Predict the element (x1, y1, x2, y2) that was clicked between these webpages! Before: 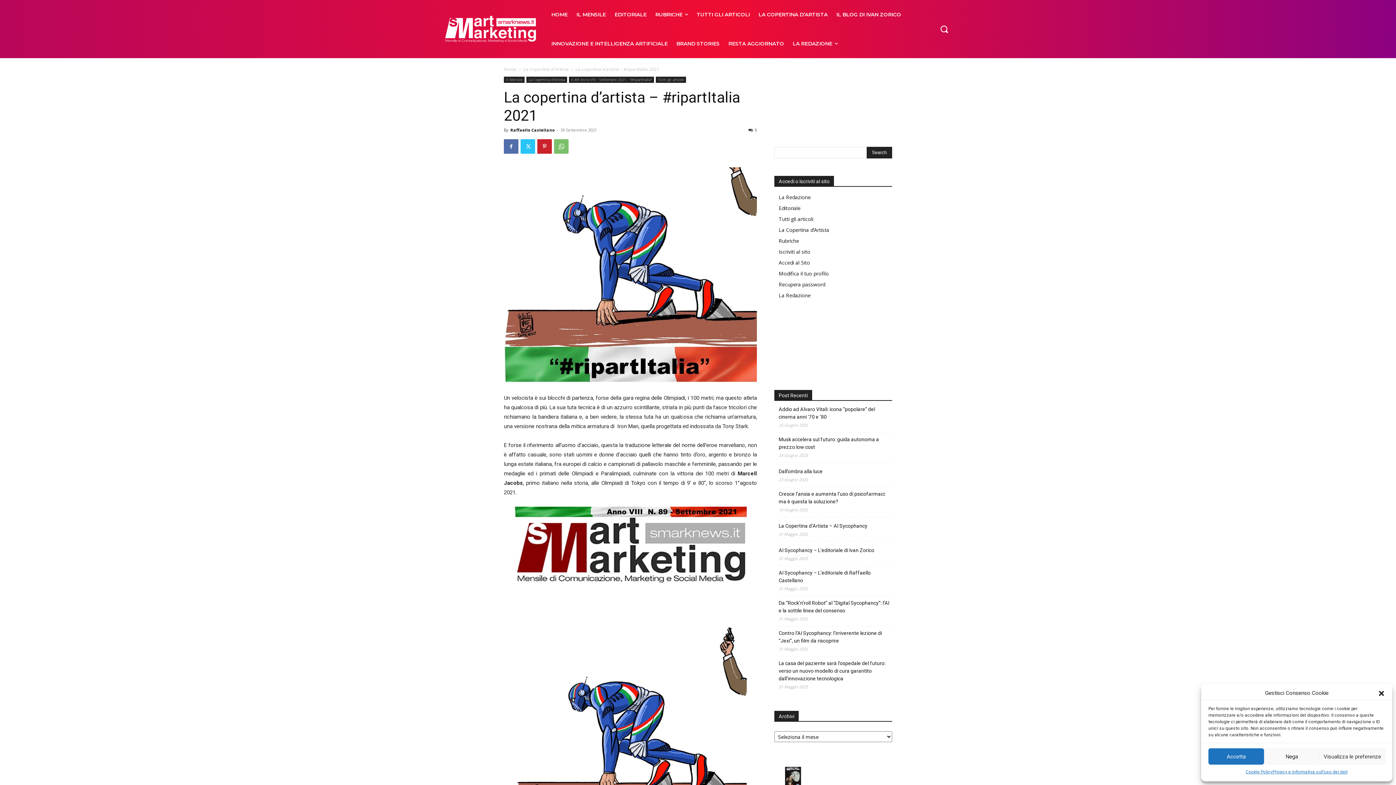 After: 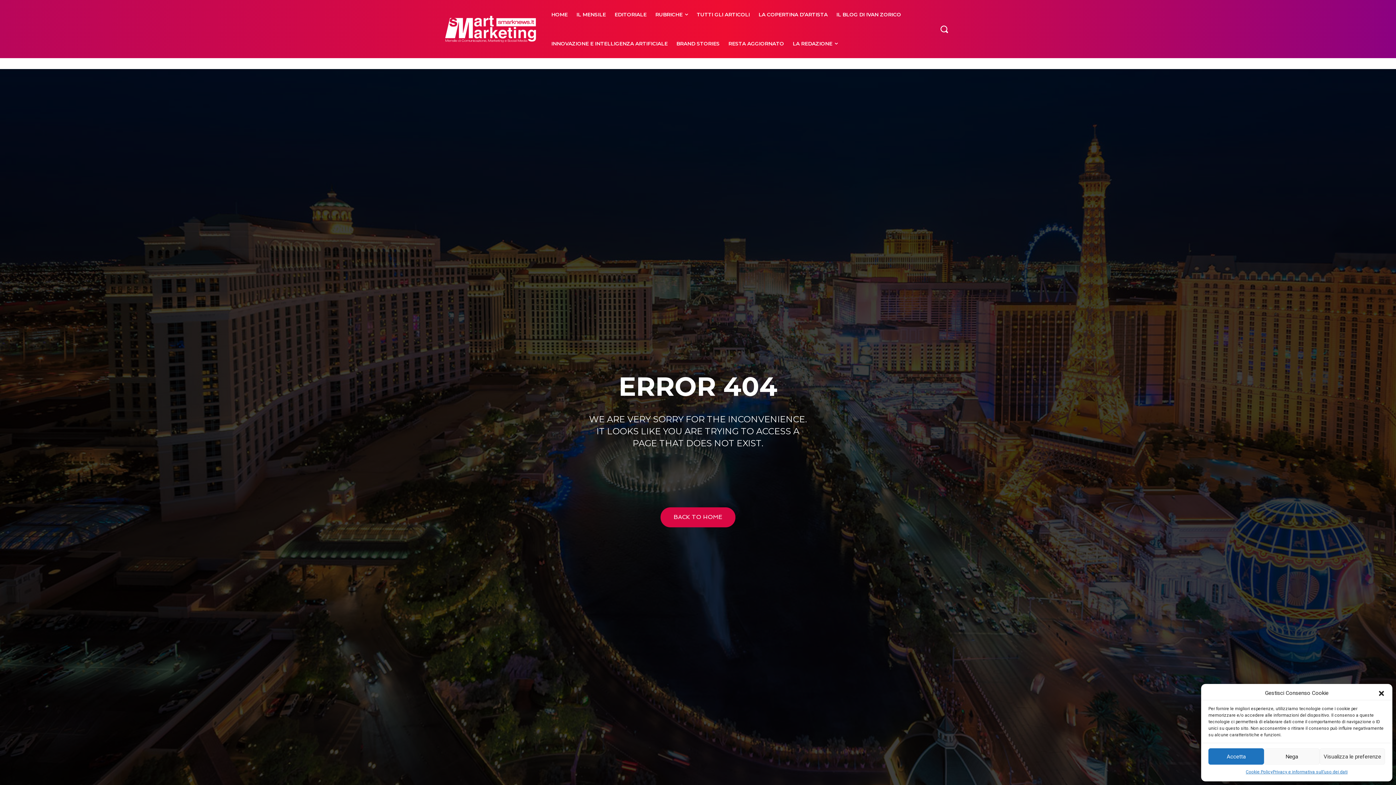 Action: bbox: (778, 270, 829, 277) label: Modifica il tuo profilo